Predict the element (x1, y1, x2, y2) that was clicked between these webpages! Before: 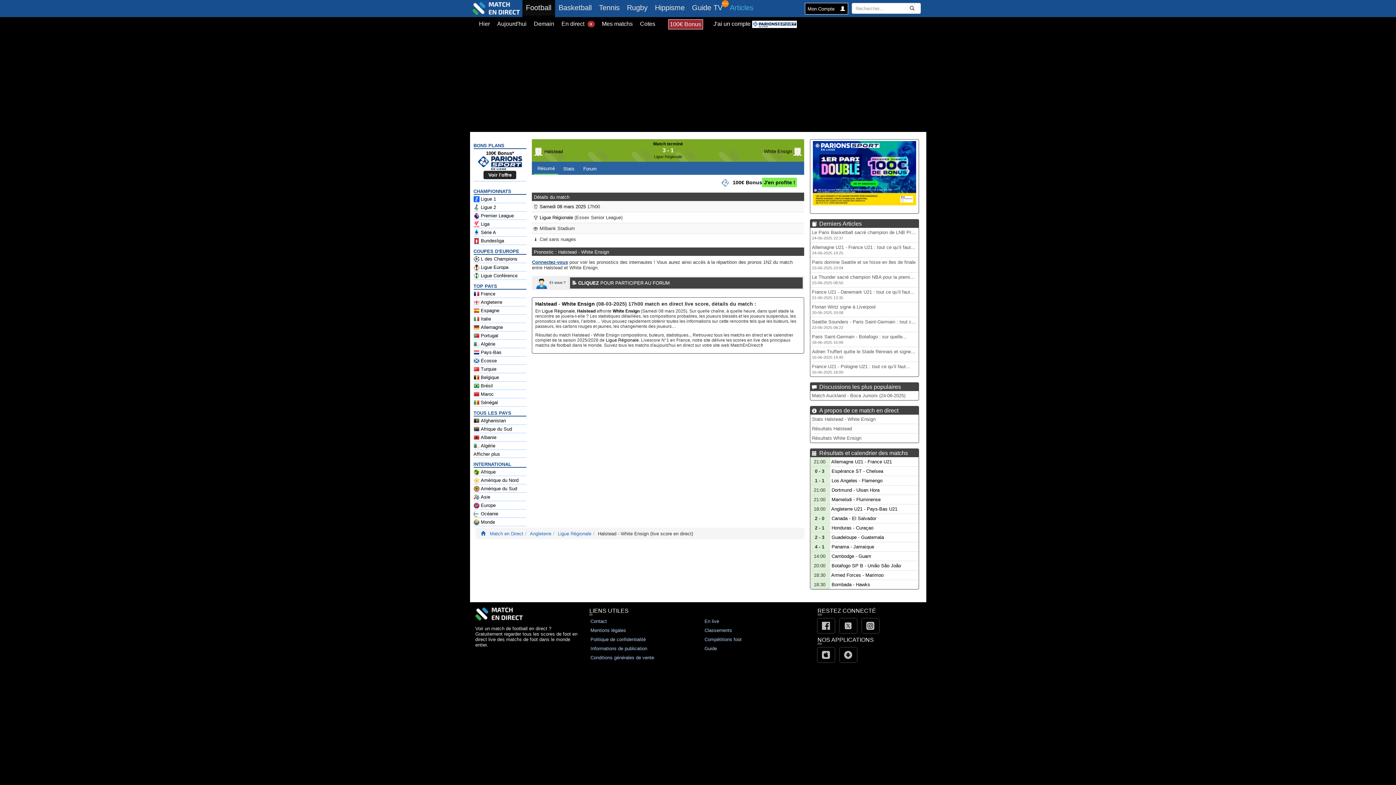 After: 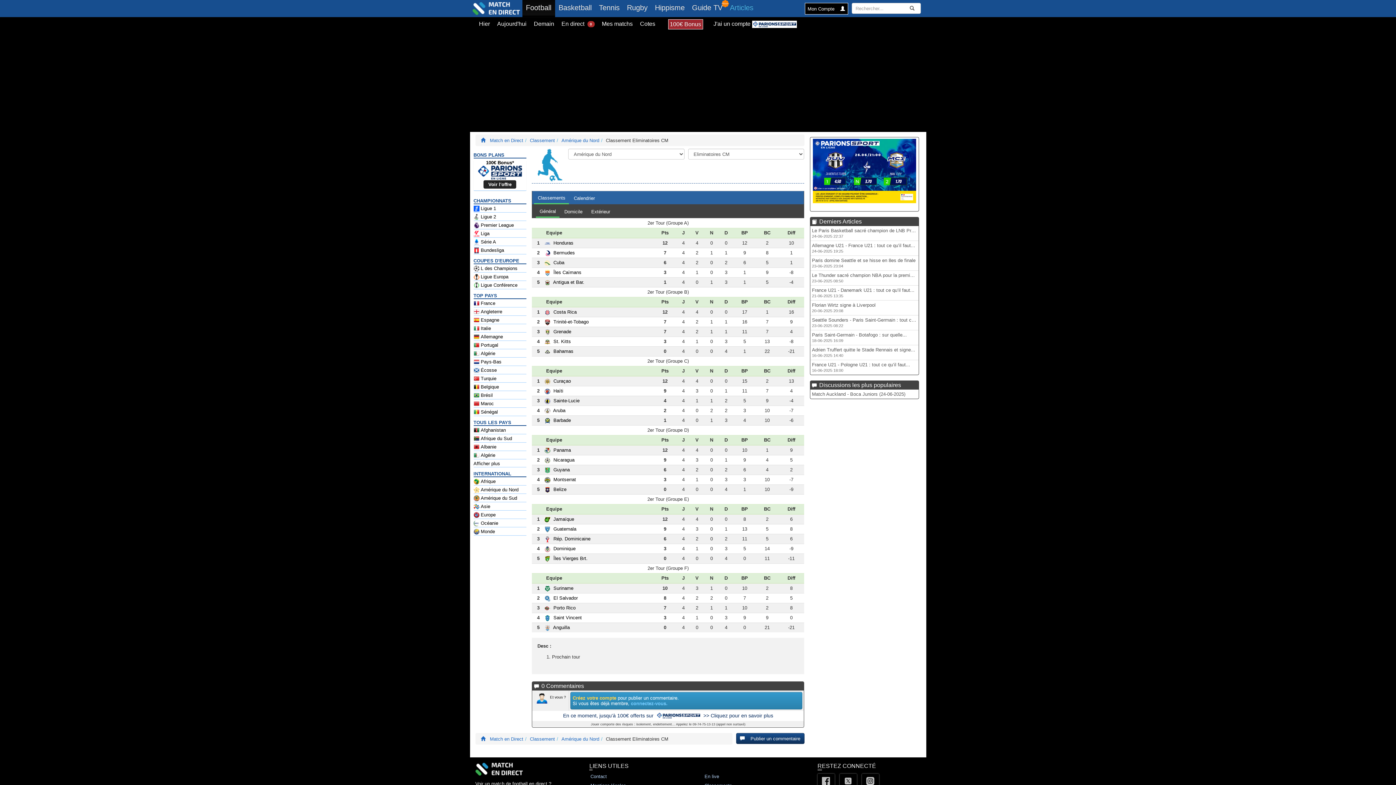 Action: label: Amérique du Nord bbox: (473, 477, 526, 484)